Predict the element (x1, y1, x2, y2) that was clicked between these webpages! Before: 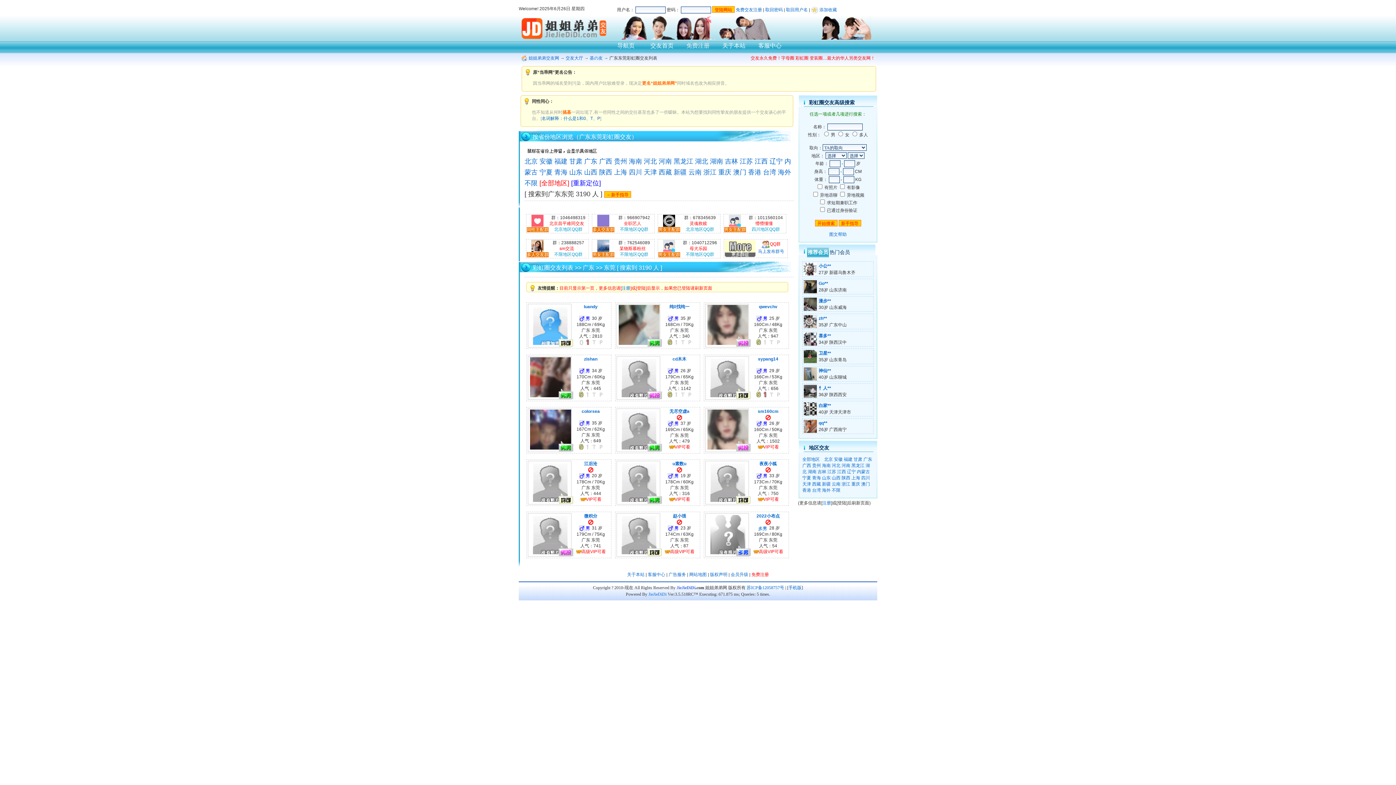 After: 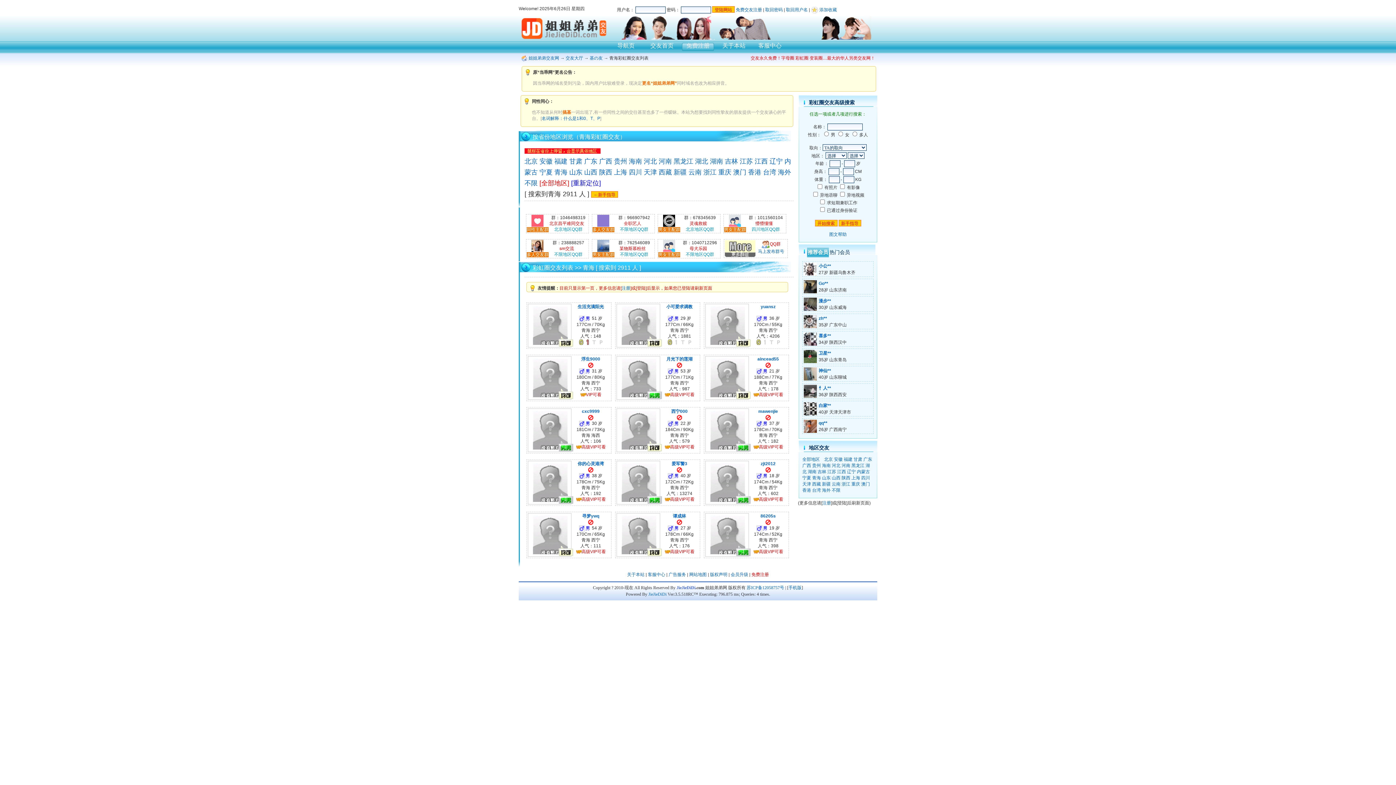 Action: bbox: (554, 168, 567, 176) label: 青海